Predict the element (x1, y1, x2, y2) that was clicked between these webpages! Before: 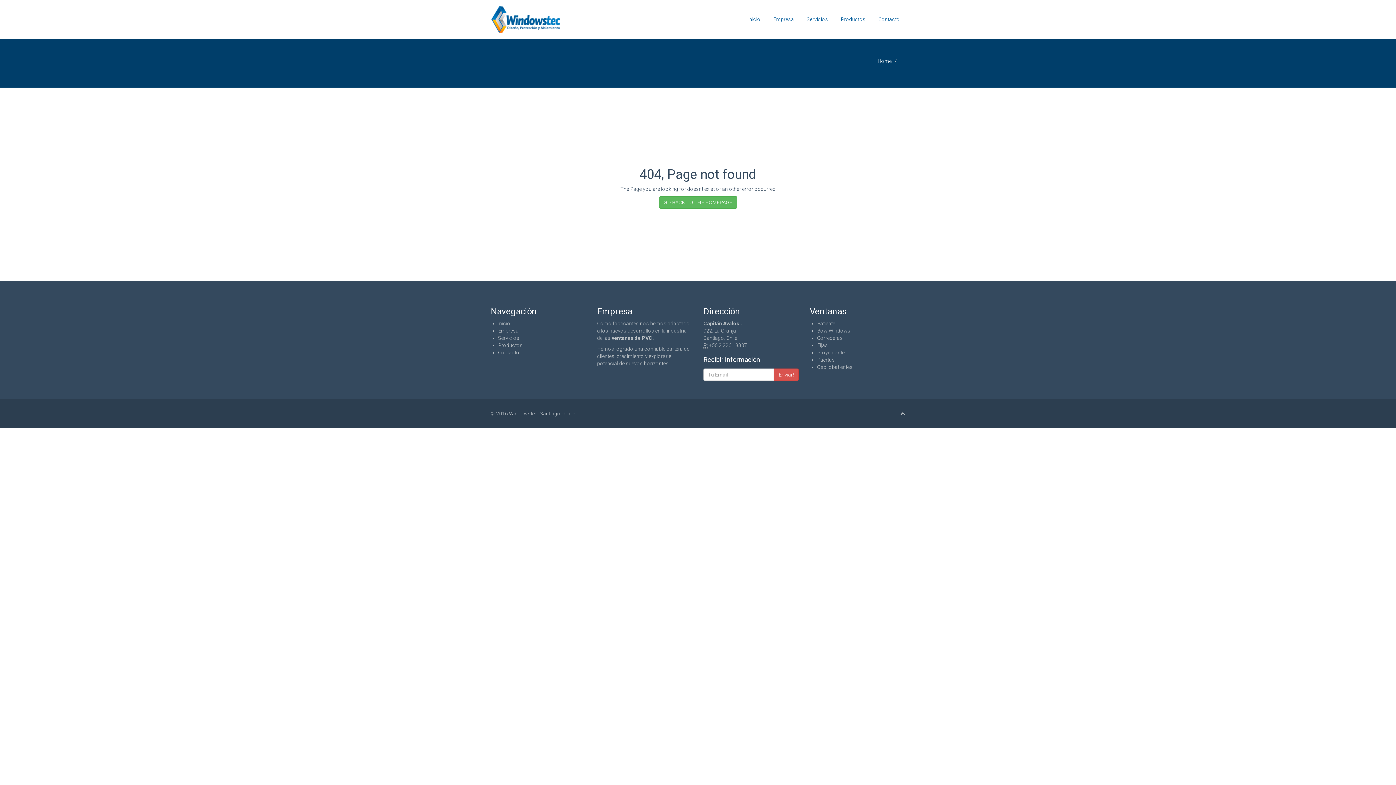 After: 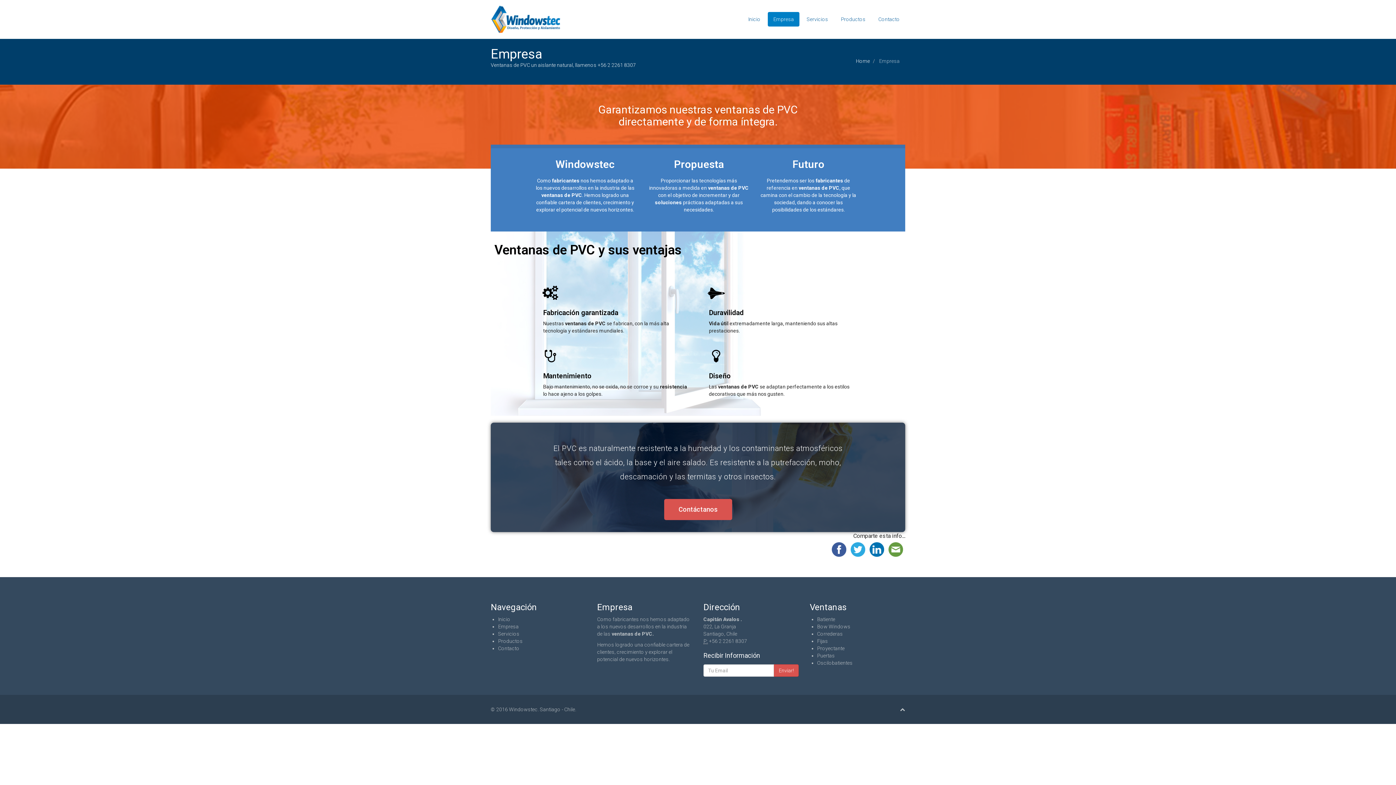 Action: label: Empresa bbox: (498, 328, 518, 333)